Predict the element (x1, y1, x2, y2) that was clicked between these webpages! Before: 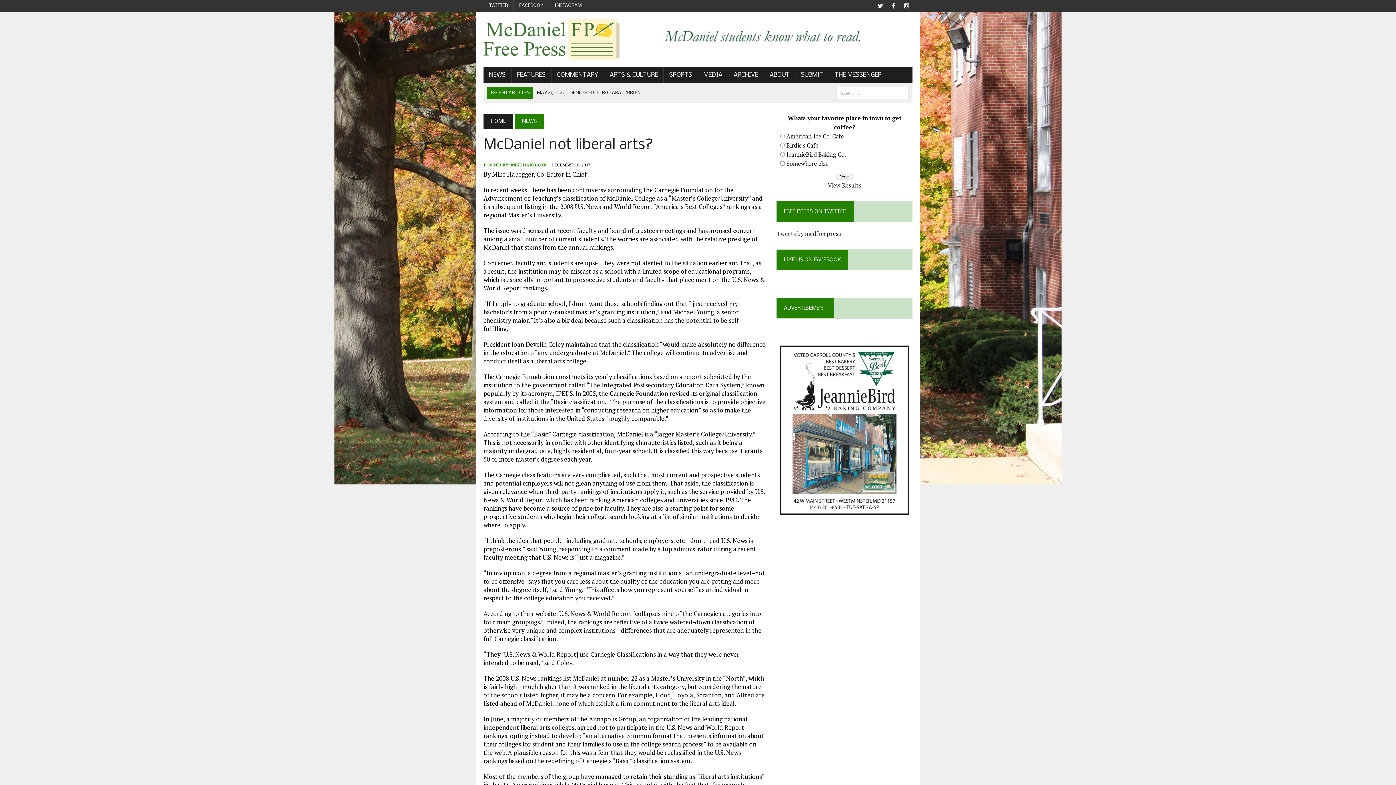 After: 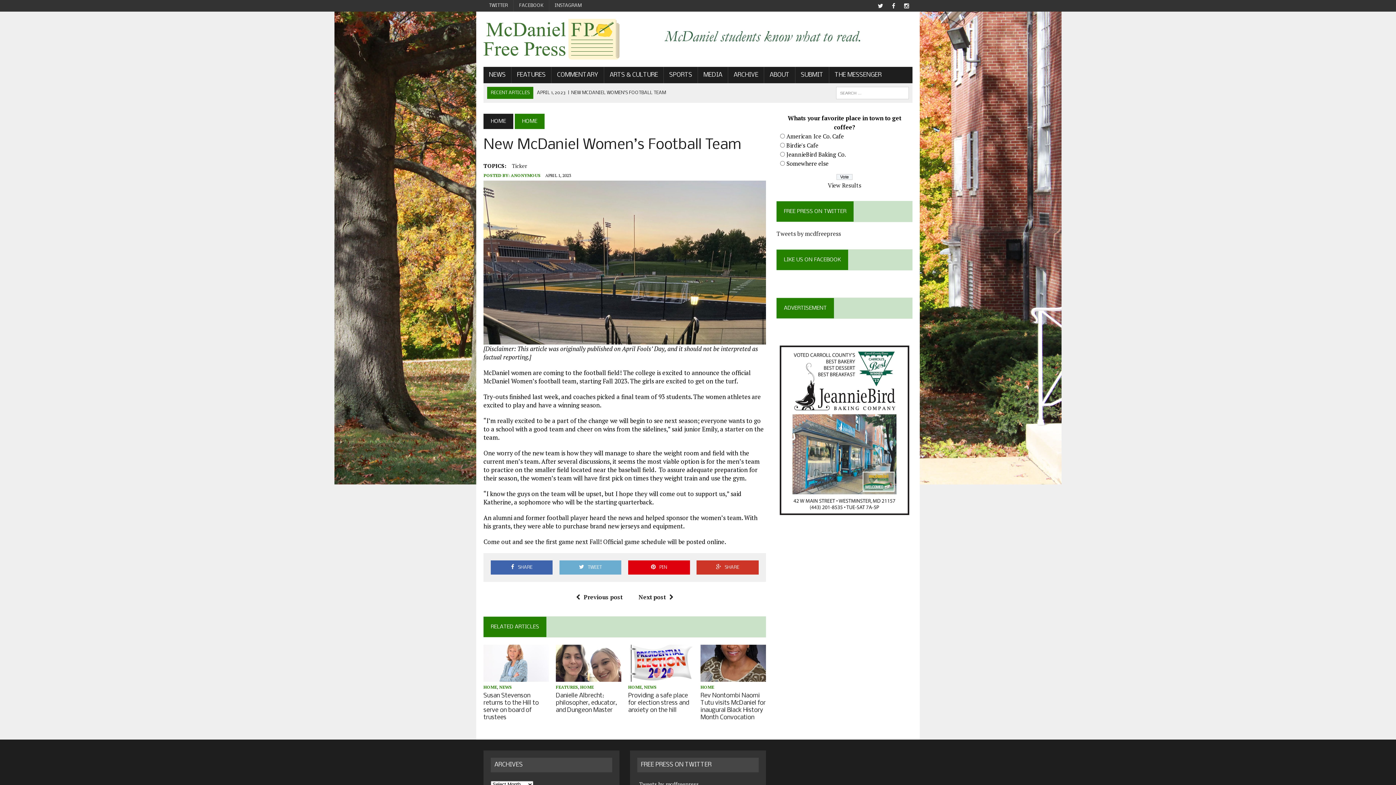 Action: label: APRIL 1, 2023 | NEW MCDANIEL WOMEN’S FOOTBALL TEAM bbox: (537, 90, 666, 95)